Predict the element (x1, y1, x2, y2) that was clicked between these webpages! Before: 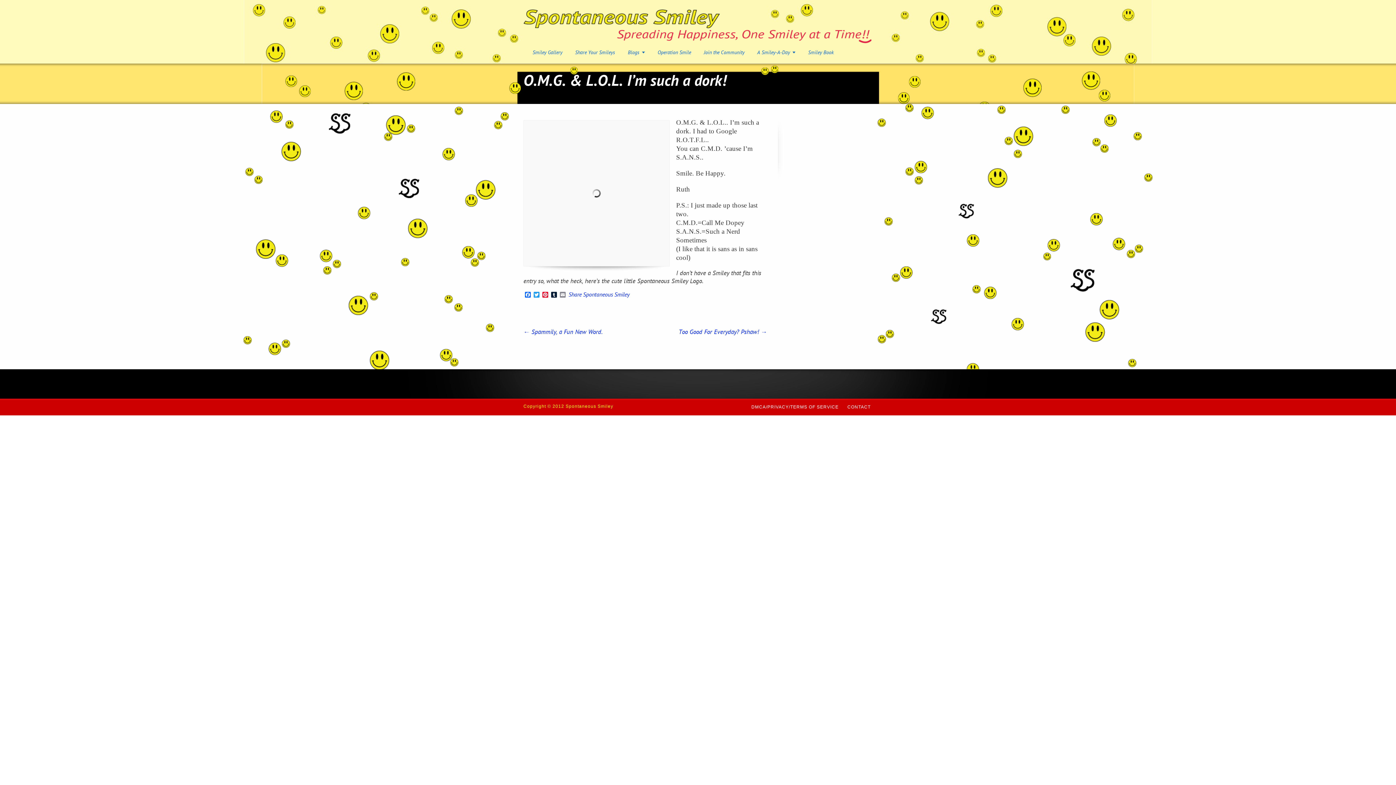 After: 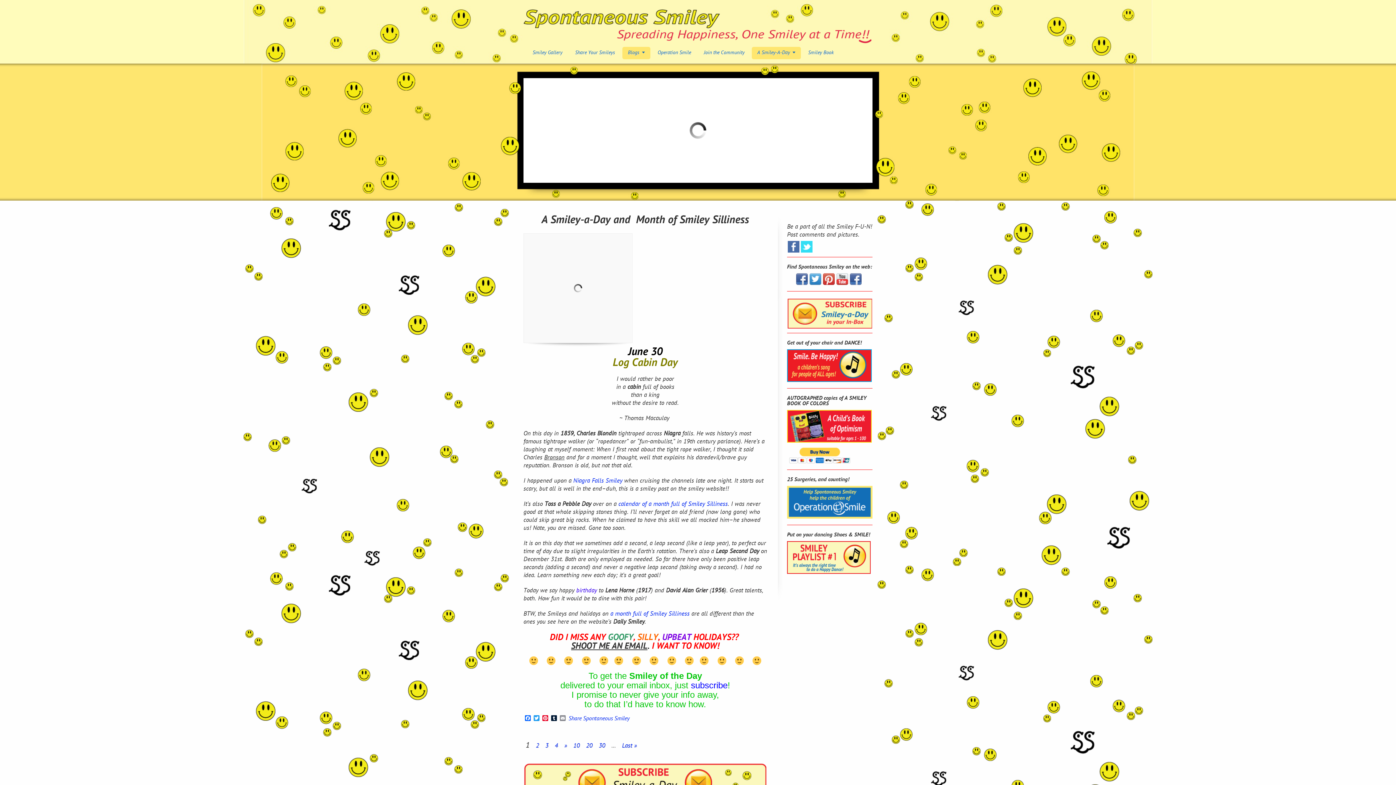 Action: label: A Smiley-A-Day bbox: (752, 46, 801, 59)